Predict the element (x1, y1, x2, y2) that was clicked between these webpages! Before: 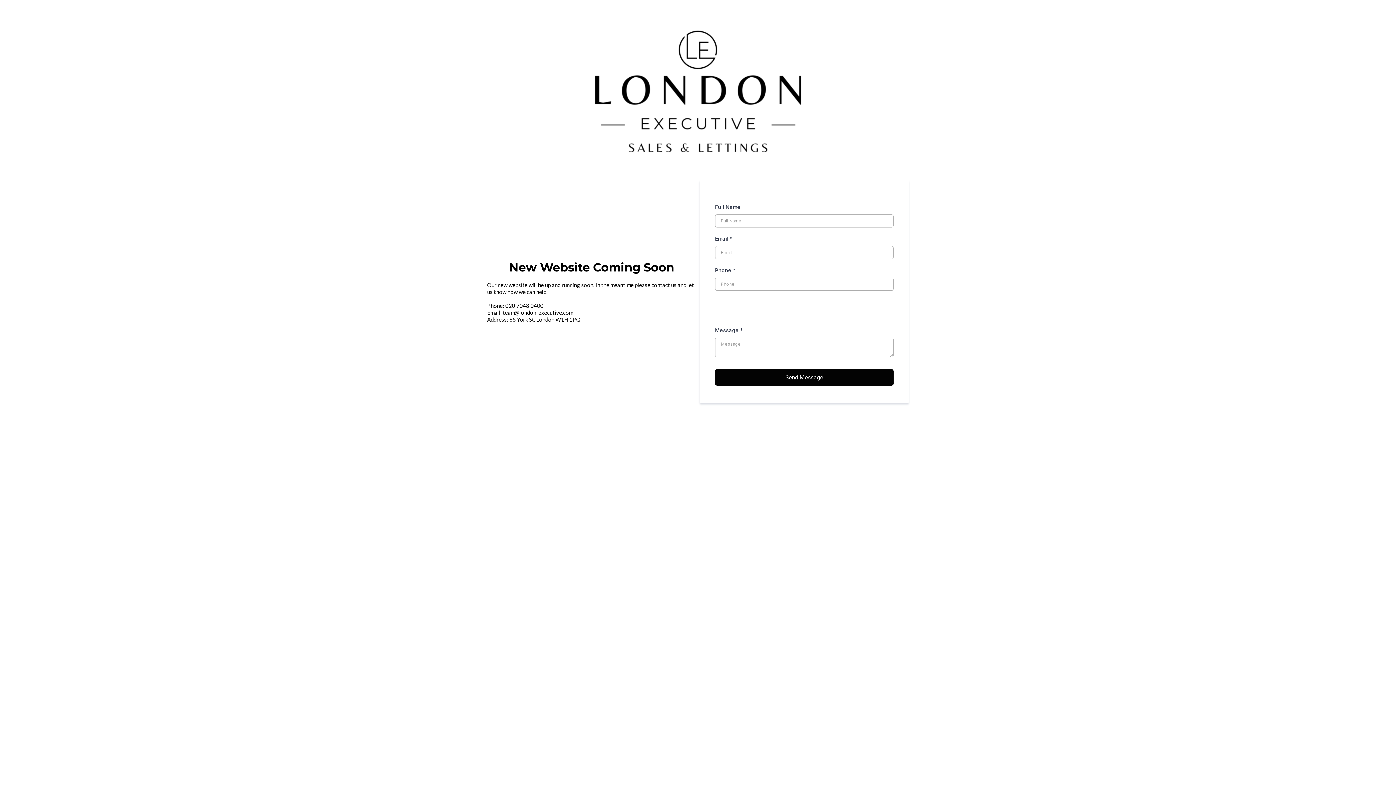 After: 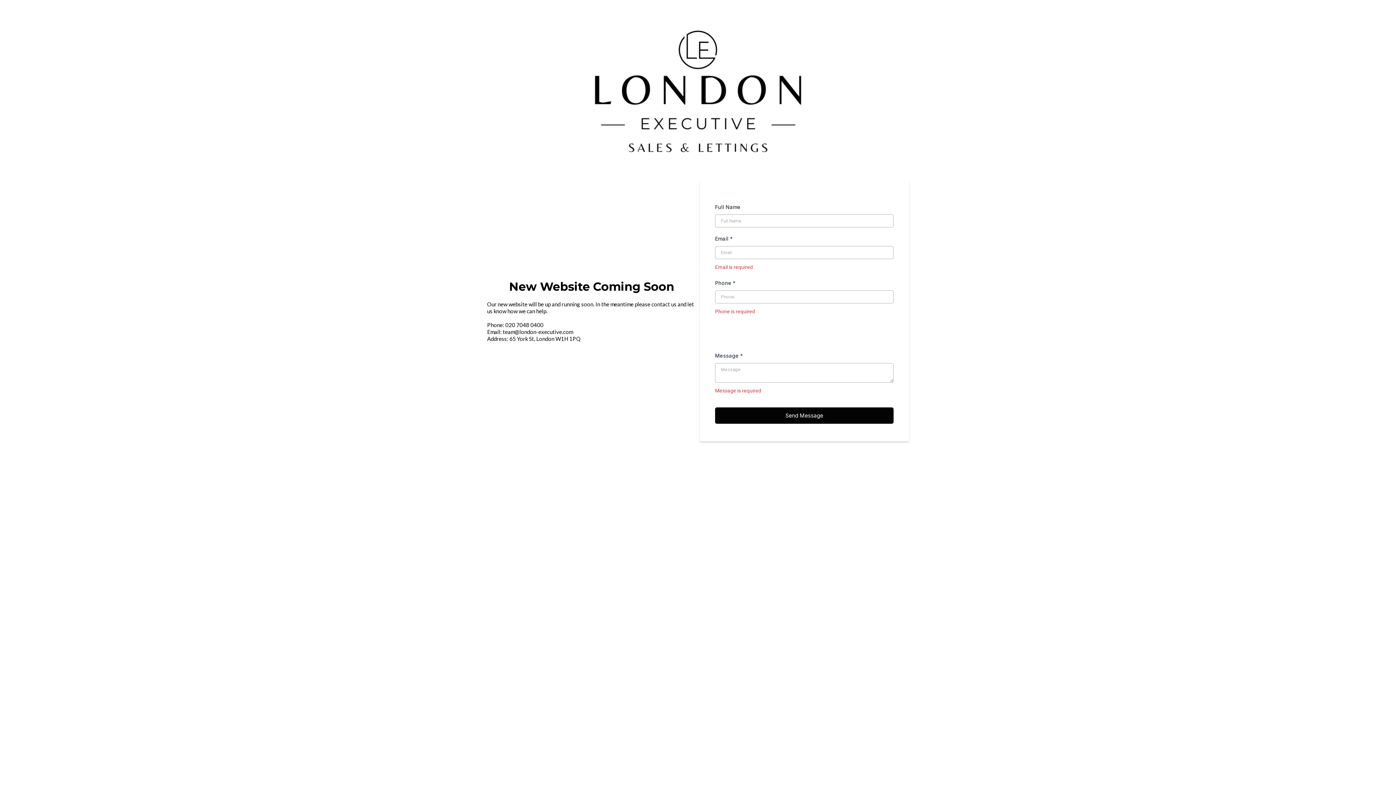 Action: label: Send Message bbox: (715, 369, 893, 385)